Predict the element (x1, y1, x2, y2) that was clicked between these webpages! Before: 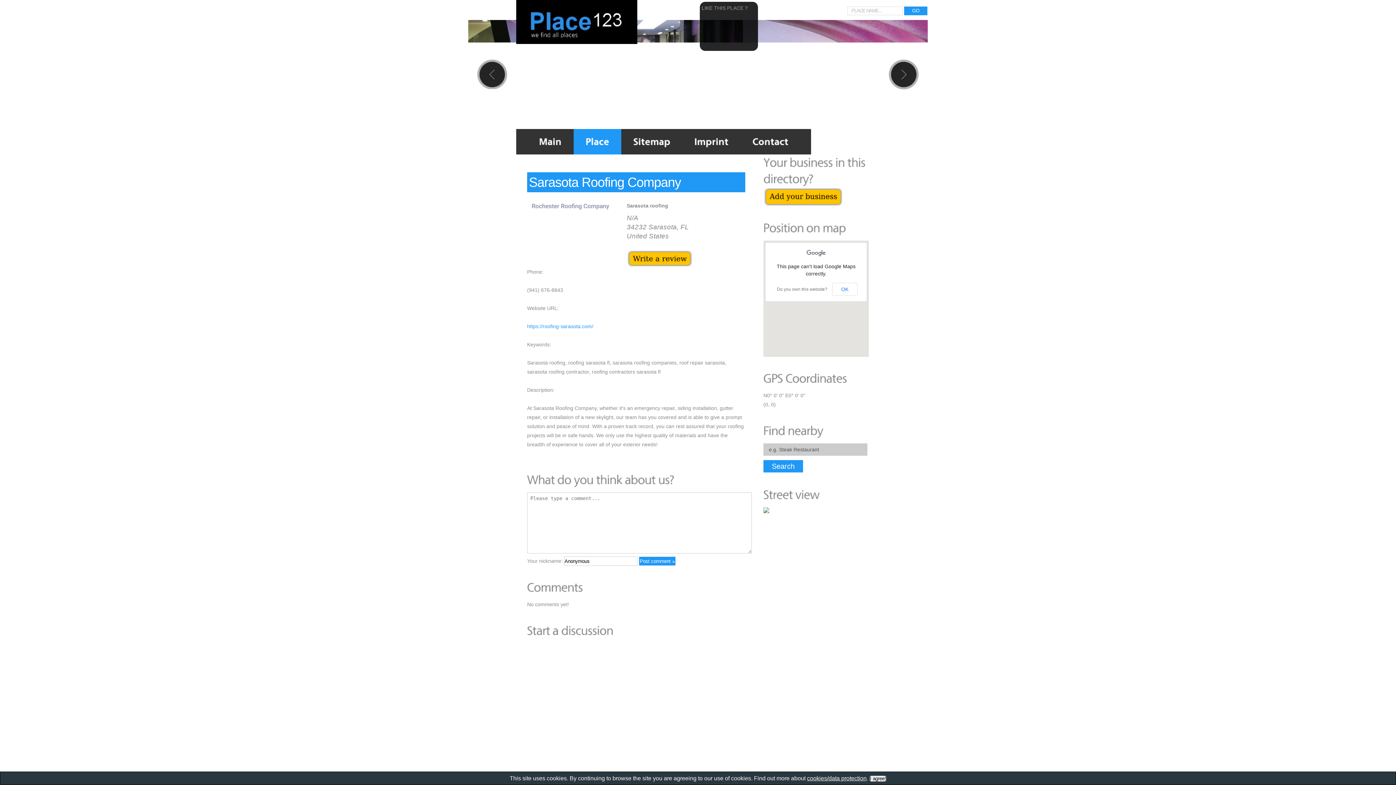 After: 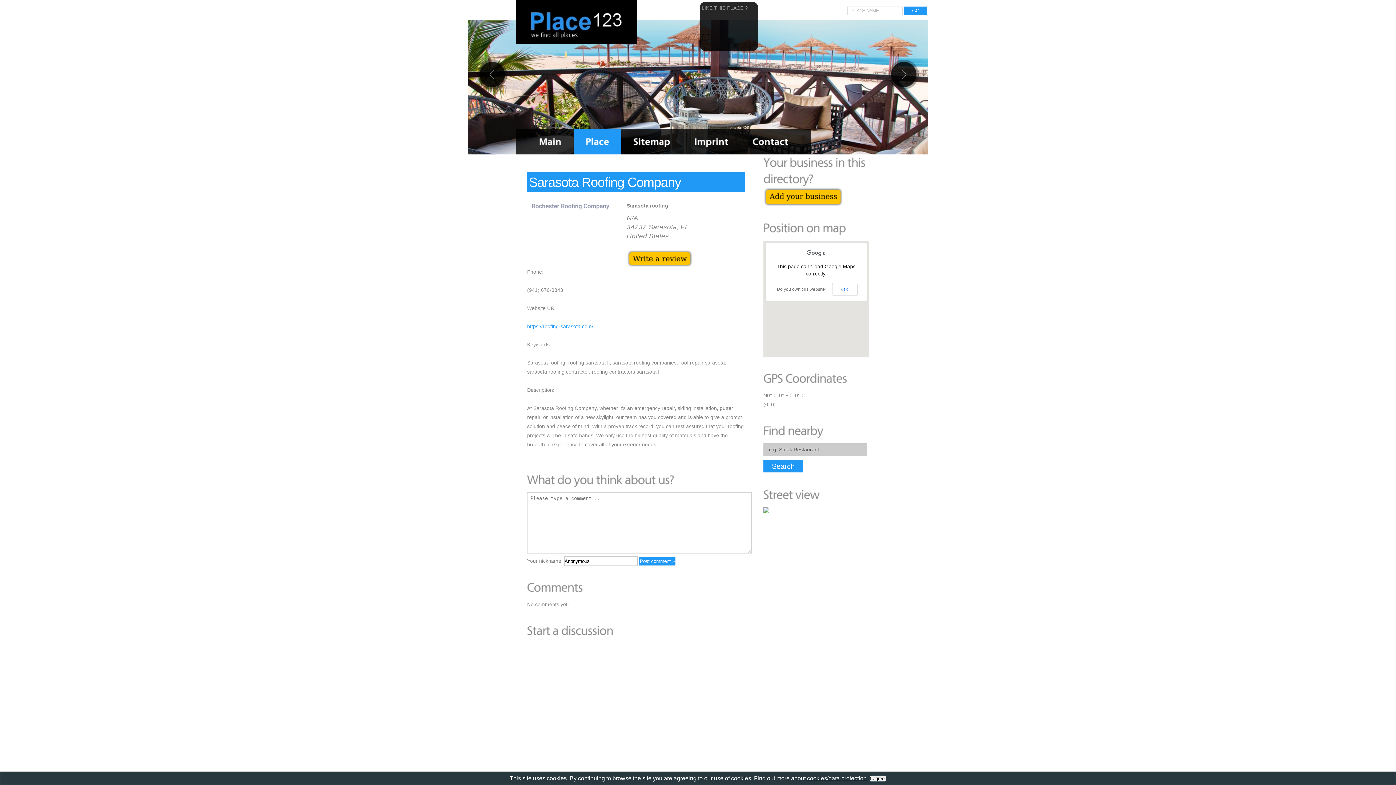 Action: bbox: (763, 509, 769, 514)